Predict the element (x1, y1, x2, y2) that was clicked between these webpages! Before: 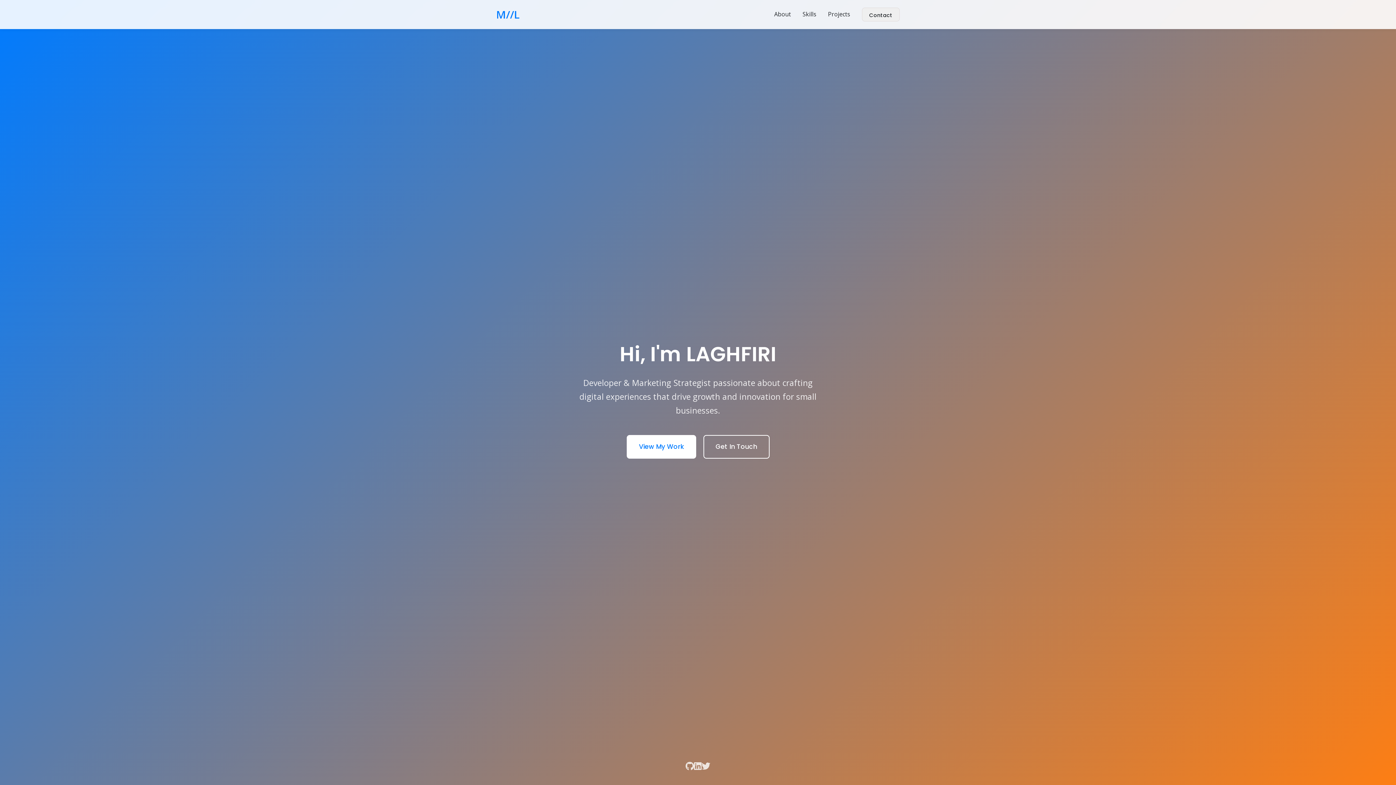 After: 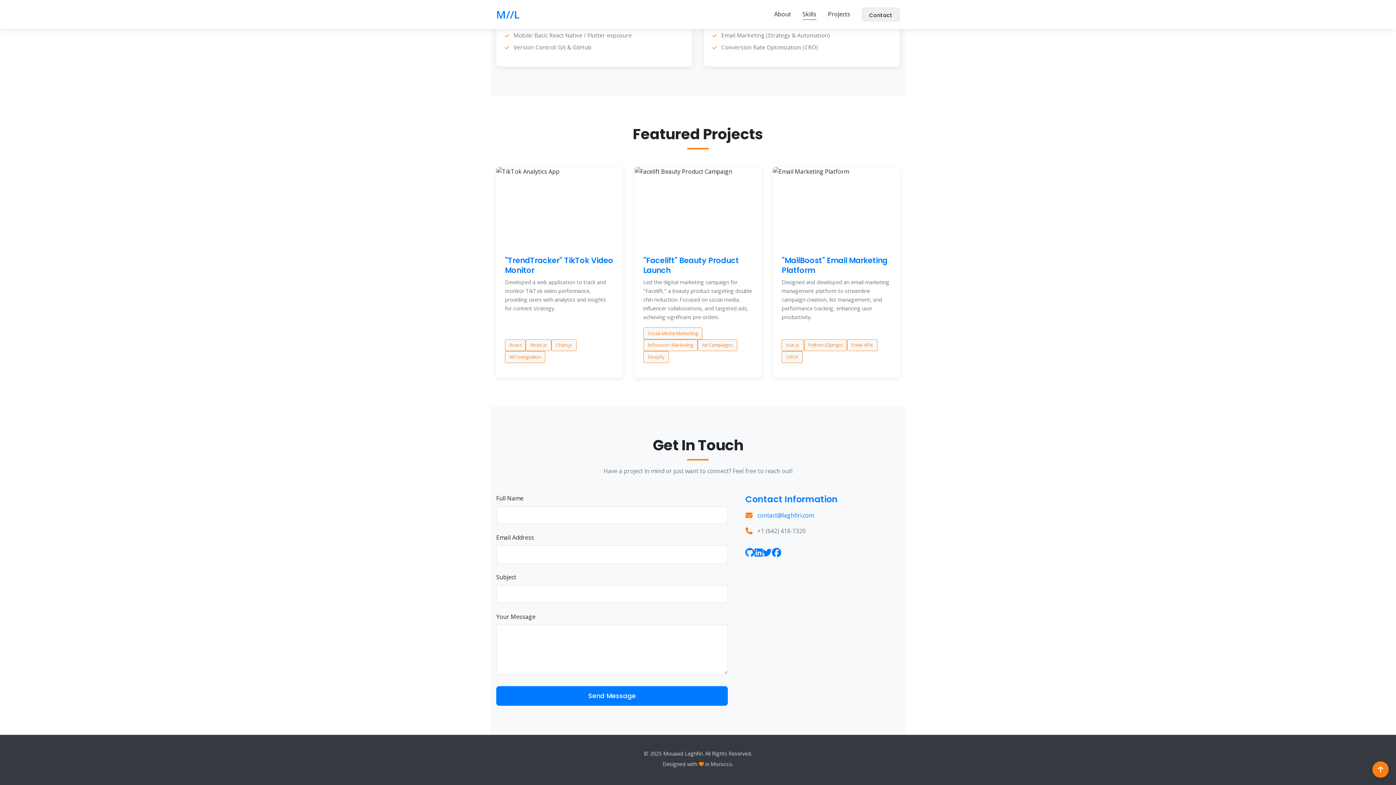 Action: label: Get In Touch bbox: (703, 435, 769, 458)